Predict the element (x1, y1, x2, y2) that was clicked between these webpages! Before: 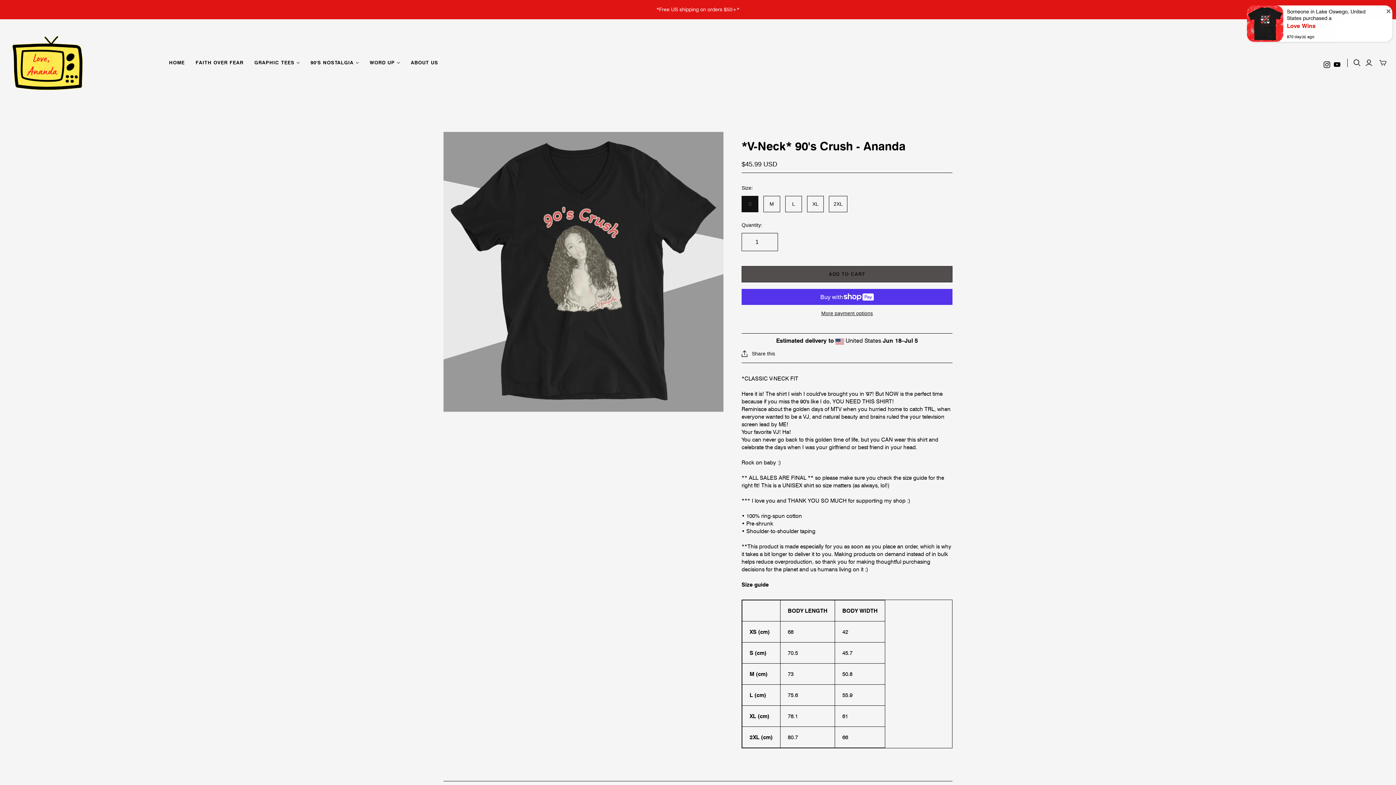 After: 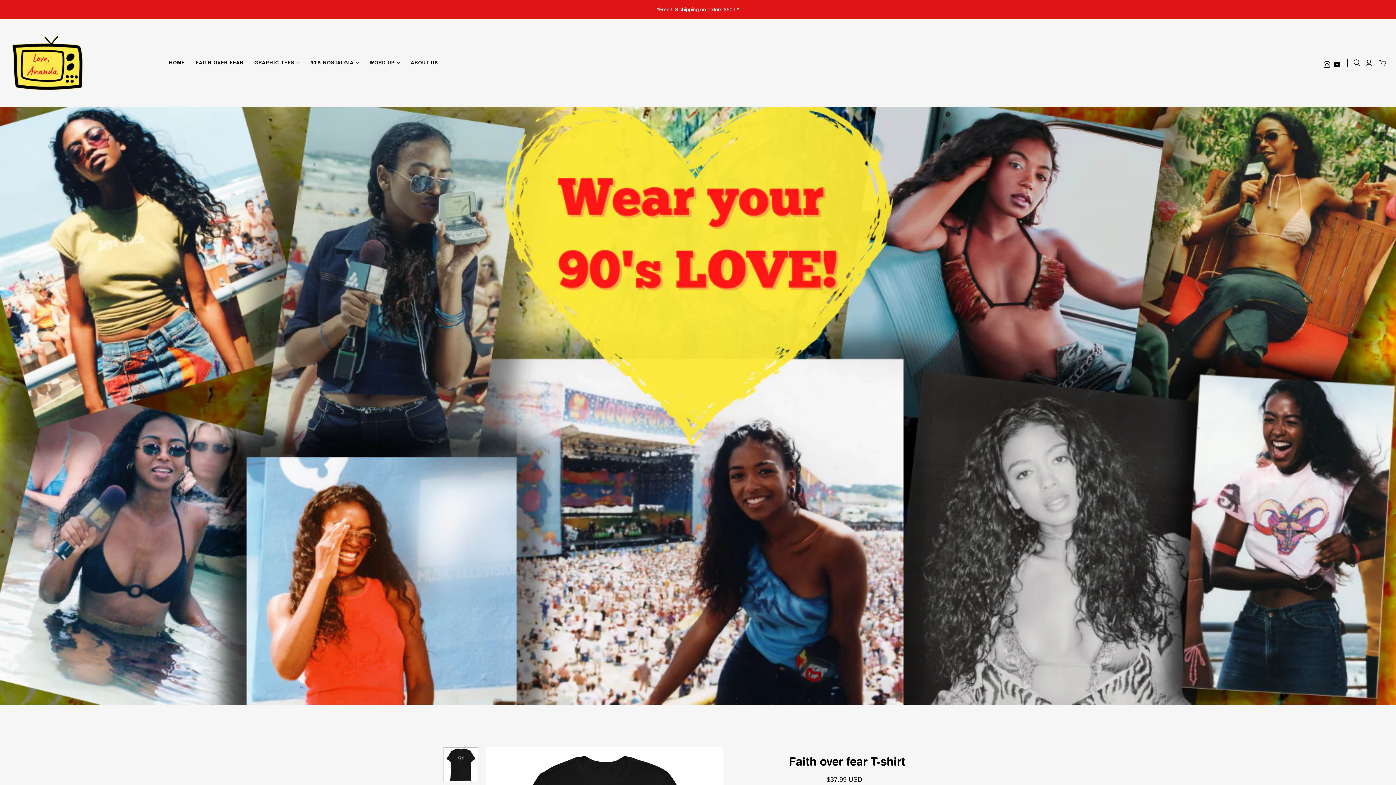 Action: bbox: (10, 26, 83, 99)